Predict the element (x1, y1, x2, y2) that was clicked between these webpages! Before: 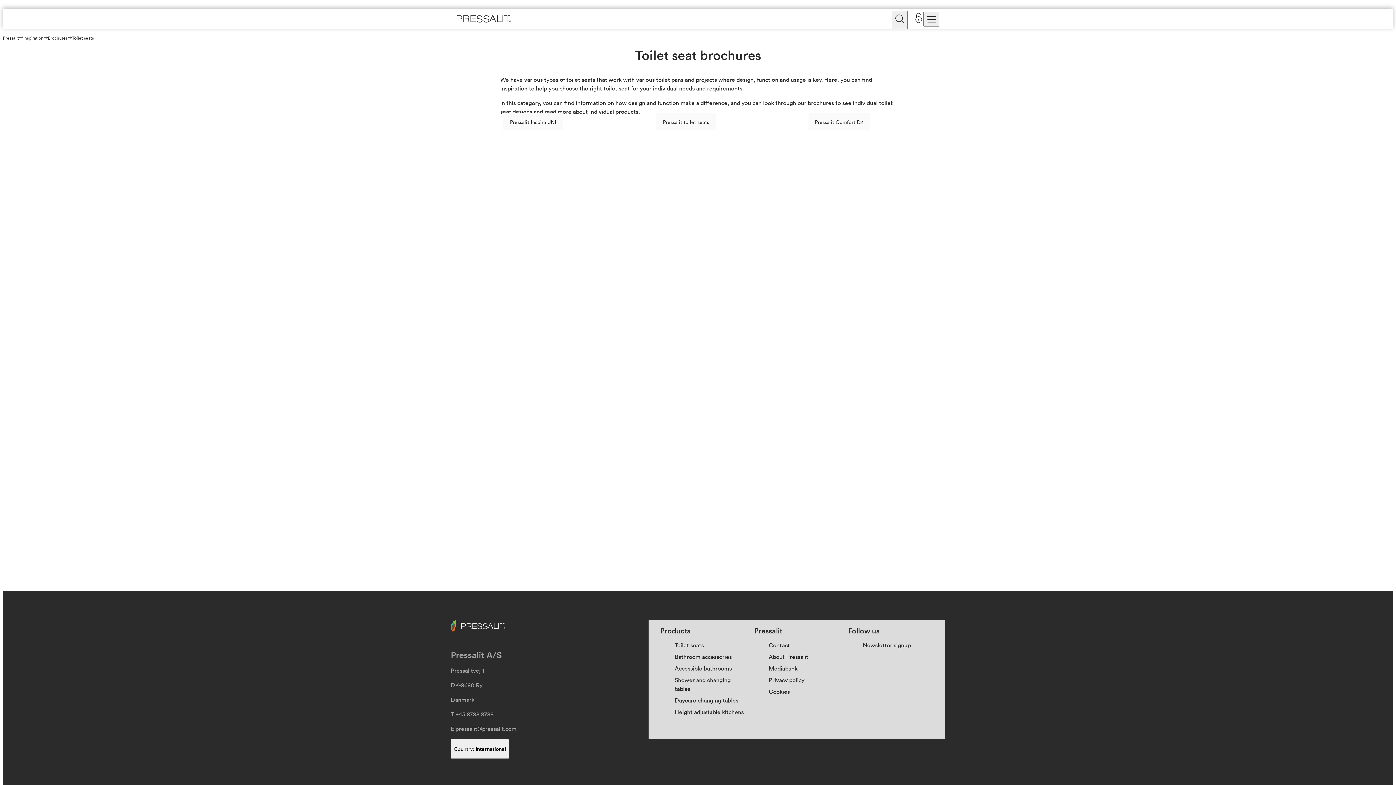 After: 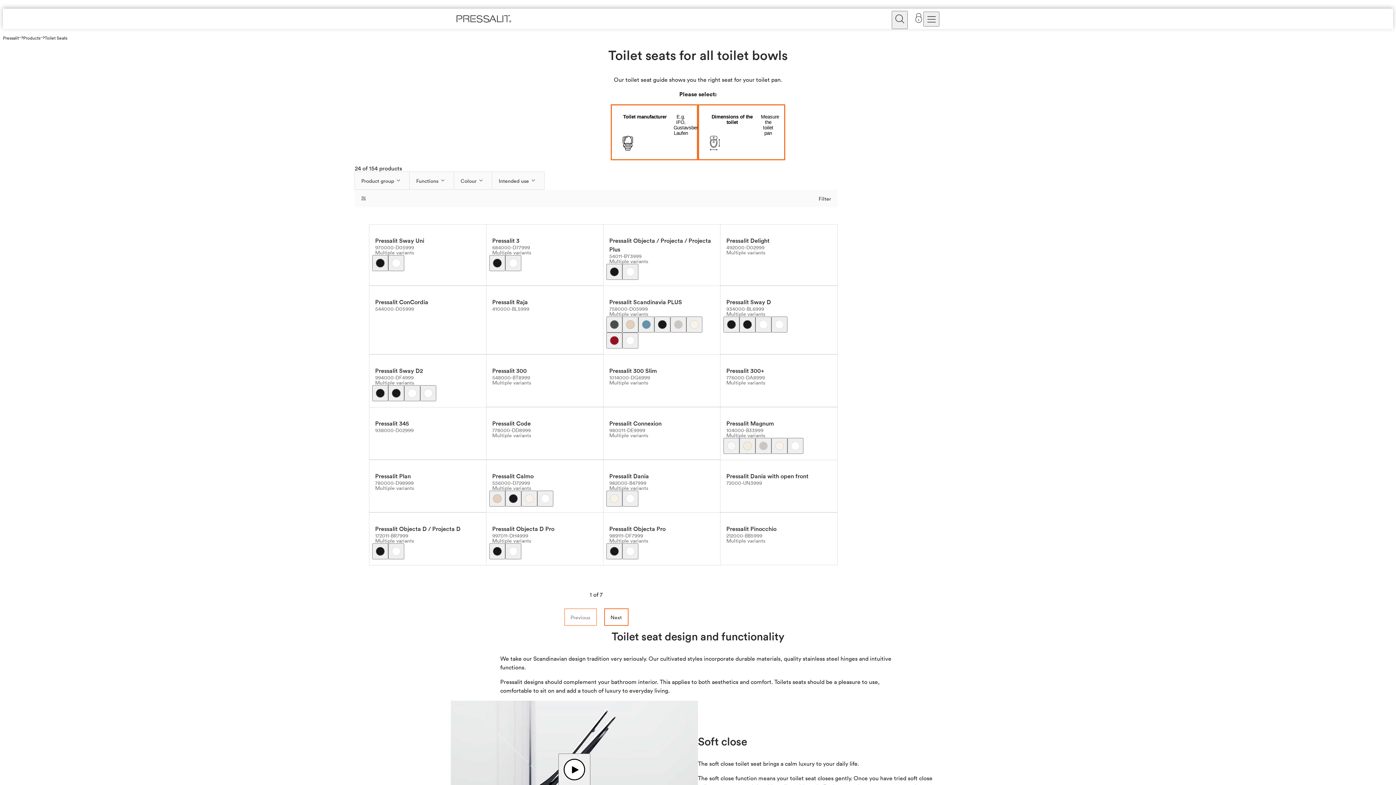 Action: bbox: (674, 641, 704, 649) label: Toilet seats